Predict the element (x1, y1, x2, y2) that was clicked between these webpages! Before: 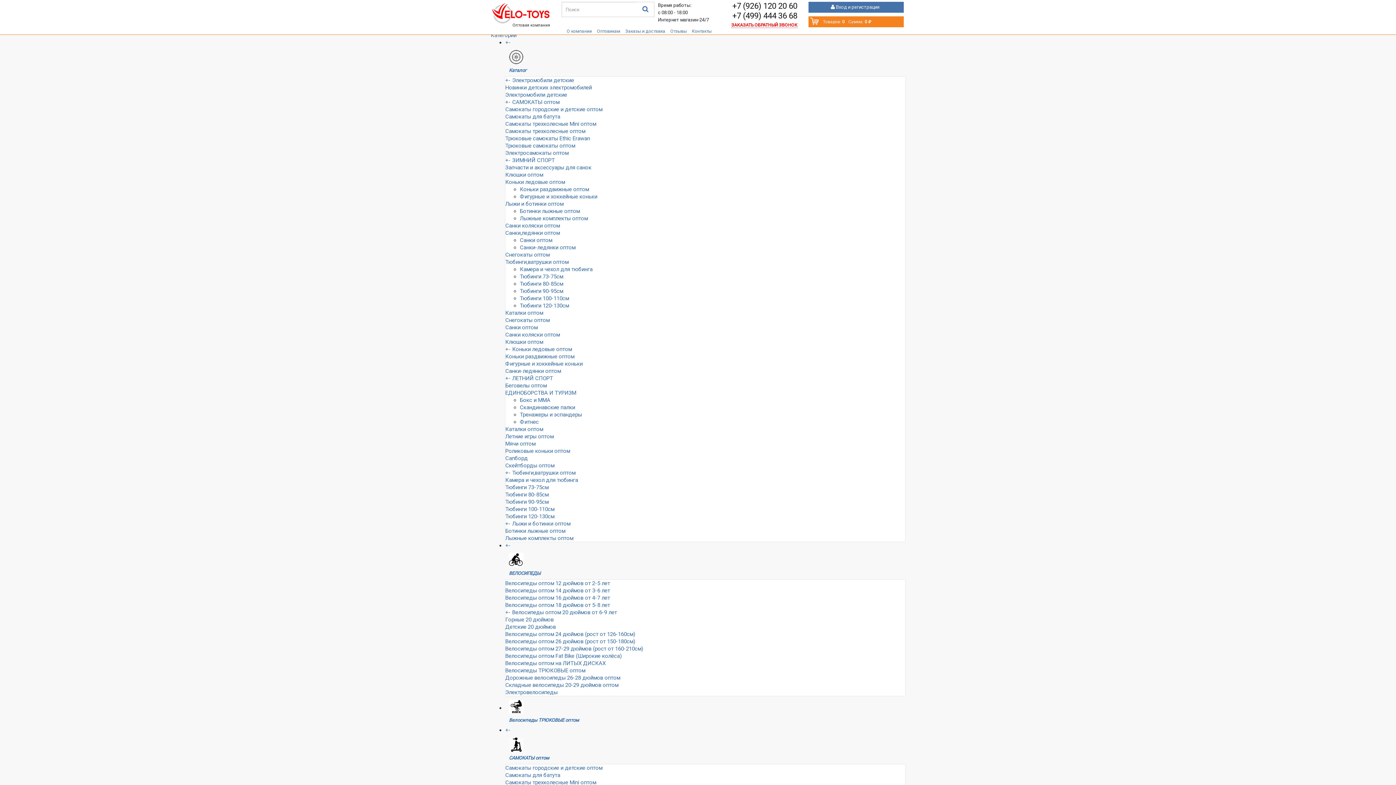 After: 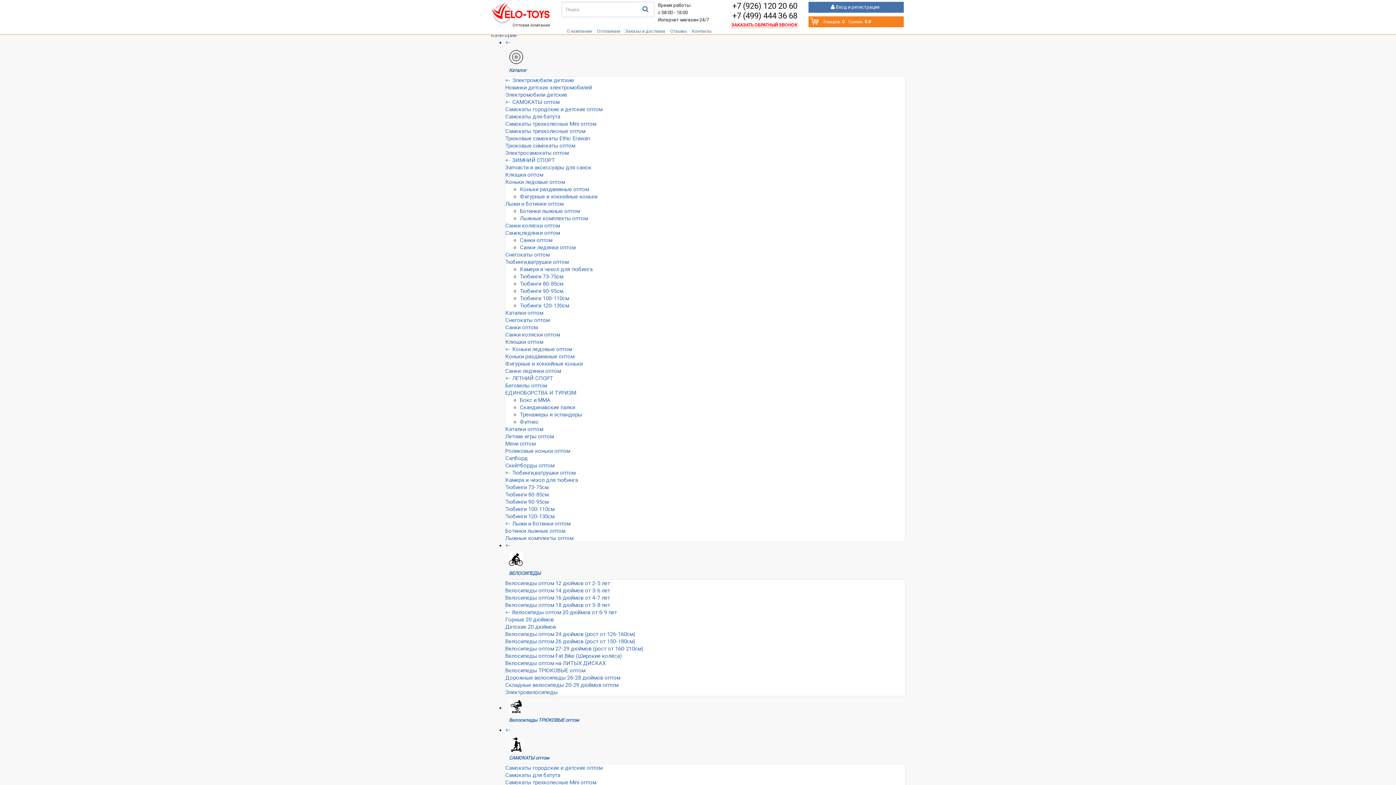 Action: label: Велосипеды оптом на ЛИТЫХ ДИСКАХ bbox: (505, 660, 605, 666)